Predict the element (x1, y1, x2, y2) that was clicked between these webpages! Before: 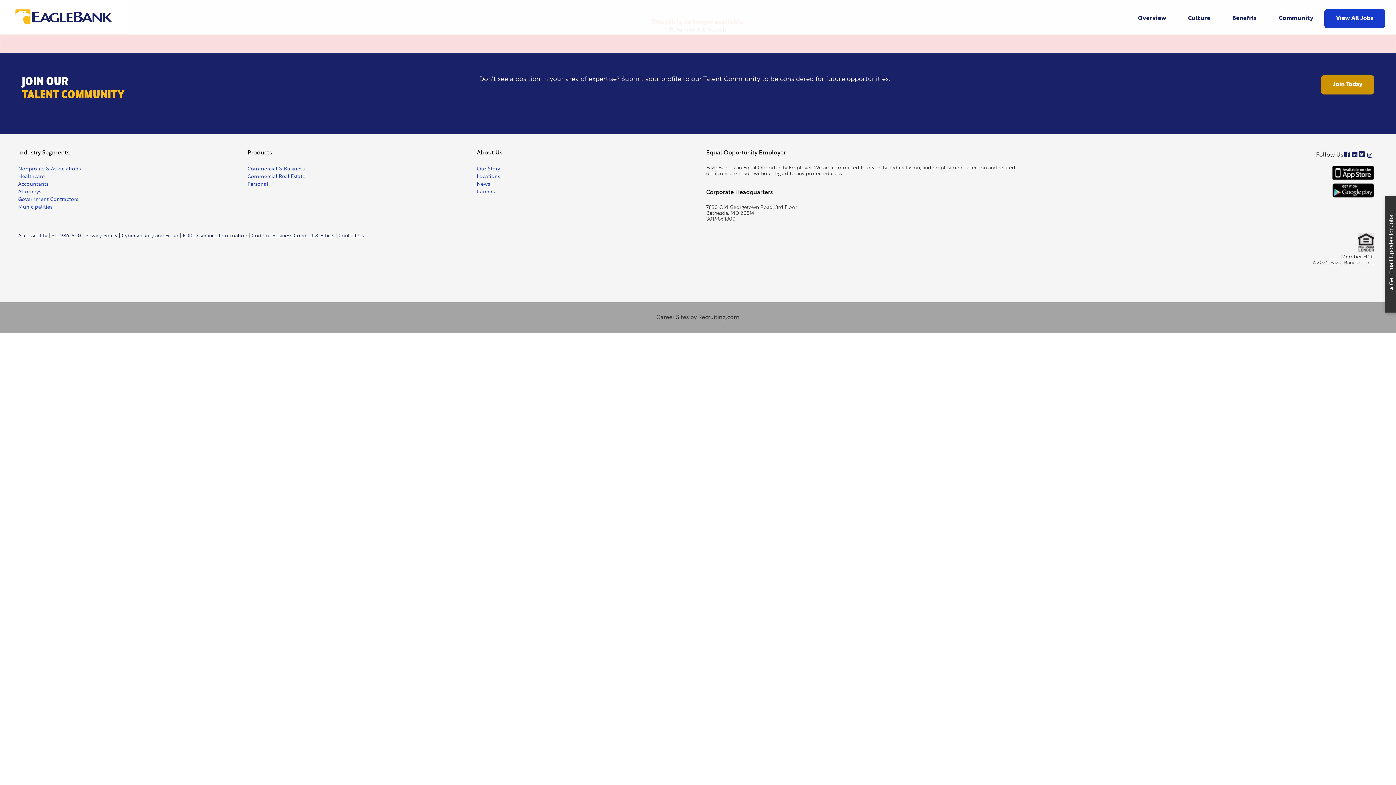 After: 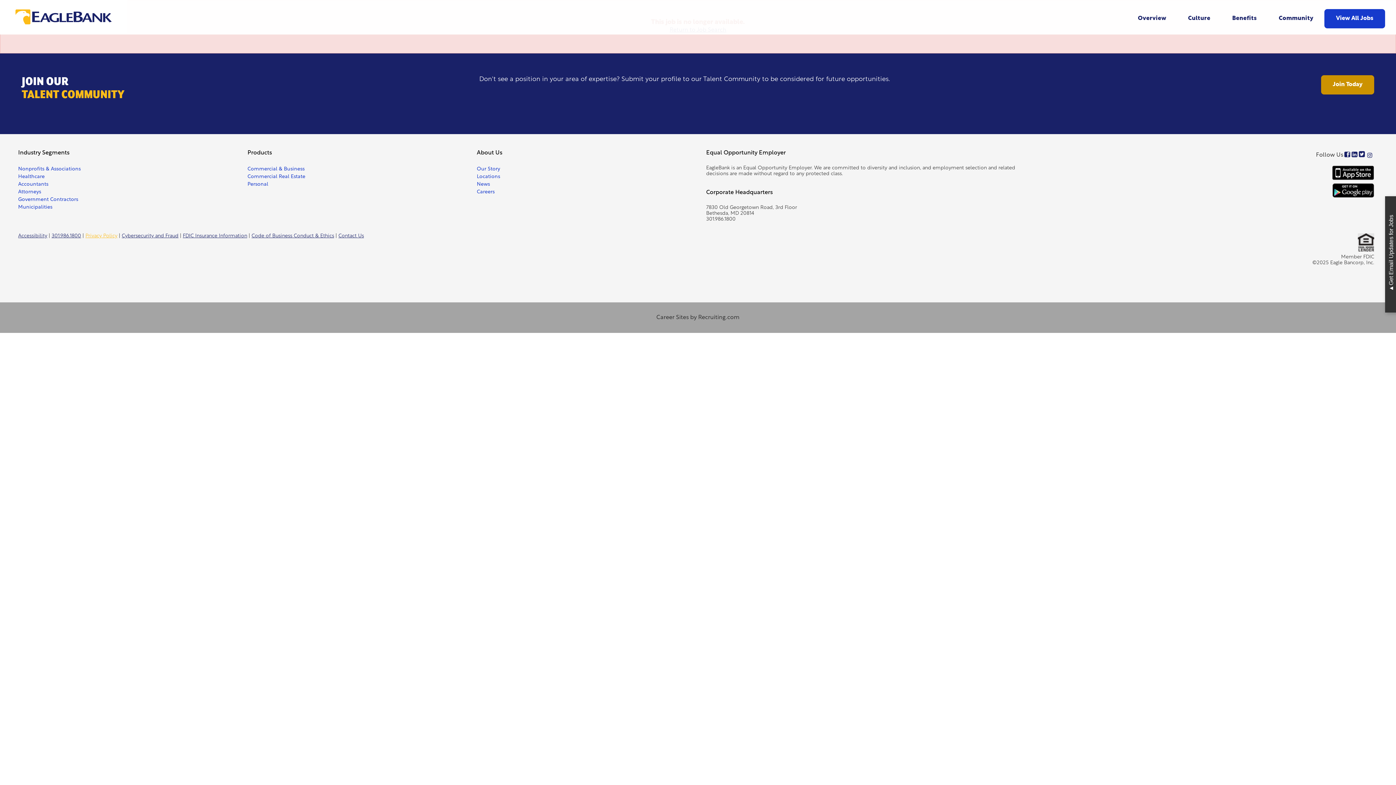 Action: bbox: (85, 233, 117, 238) label: Privacy Policy